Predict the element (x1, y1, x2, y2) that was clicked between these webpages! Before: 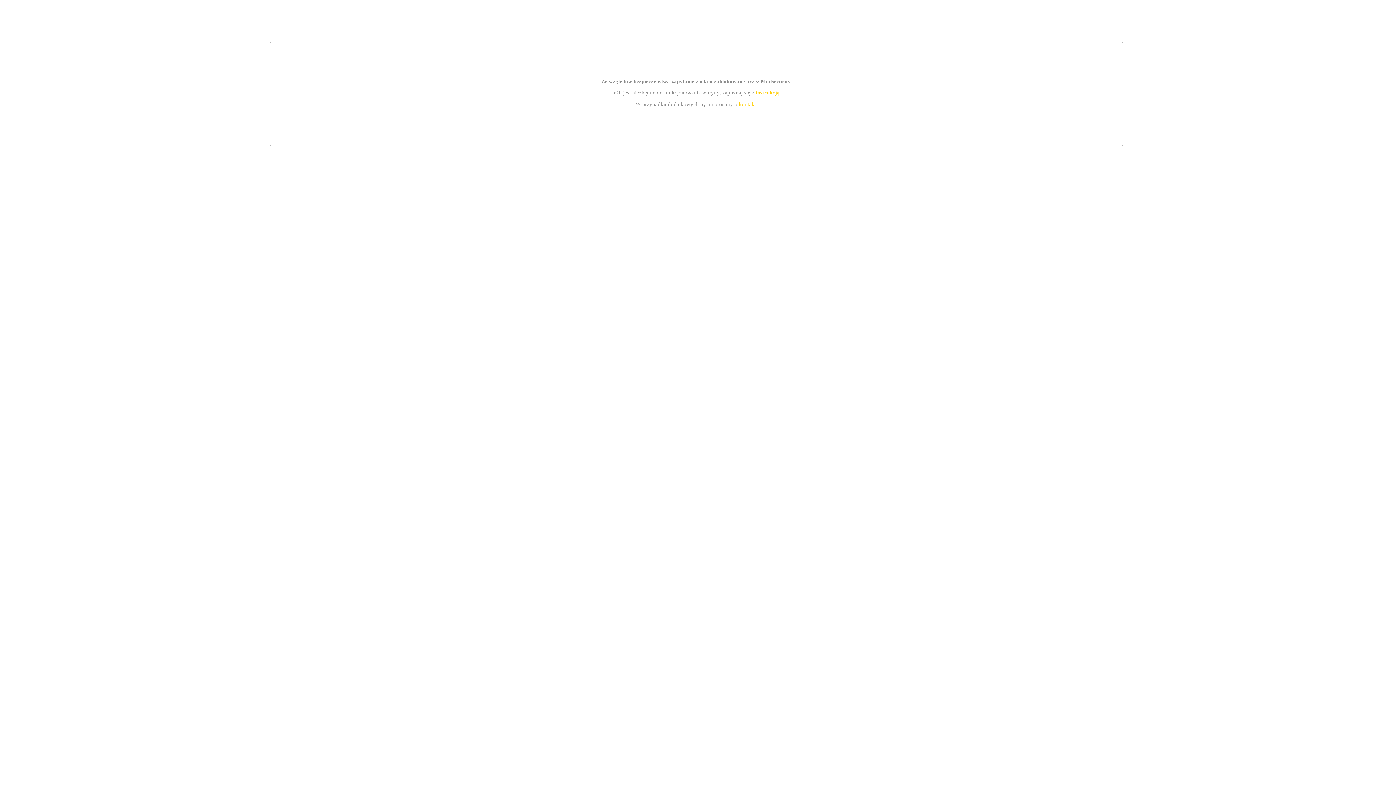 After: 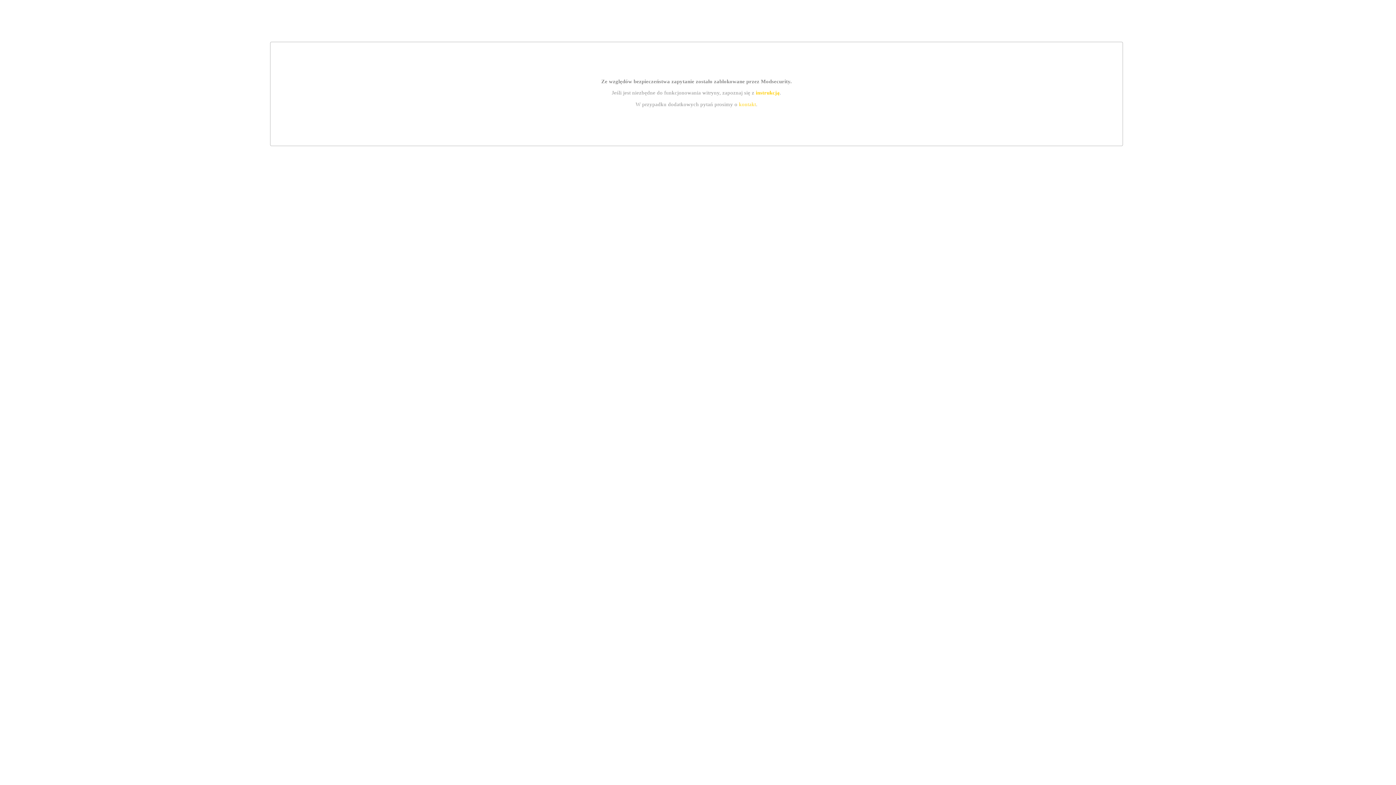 Action: bbox: (739, 101, 756, 107) label: kontakt